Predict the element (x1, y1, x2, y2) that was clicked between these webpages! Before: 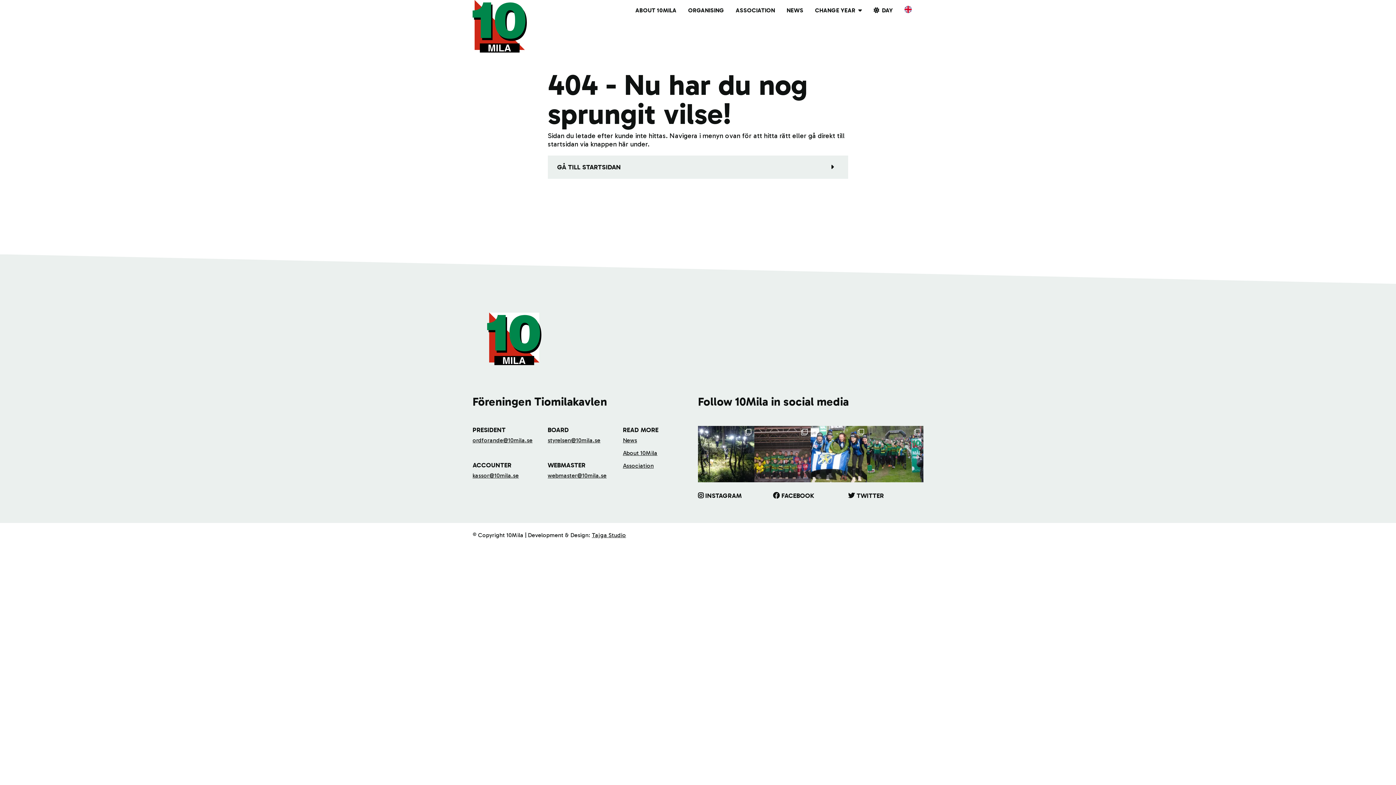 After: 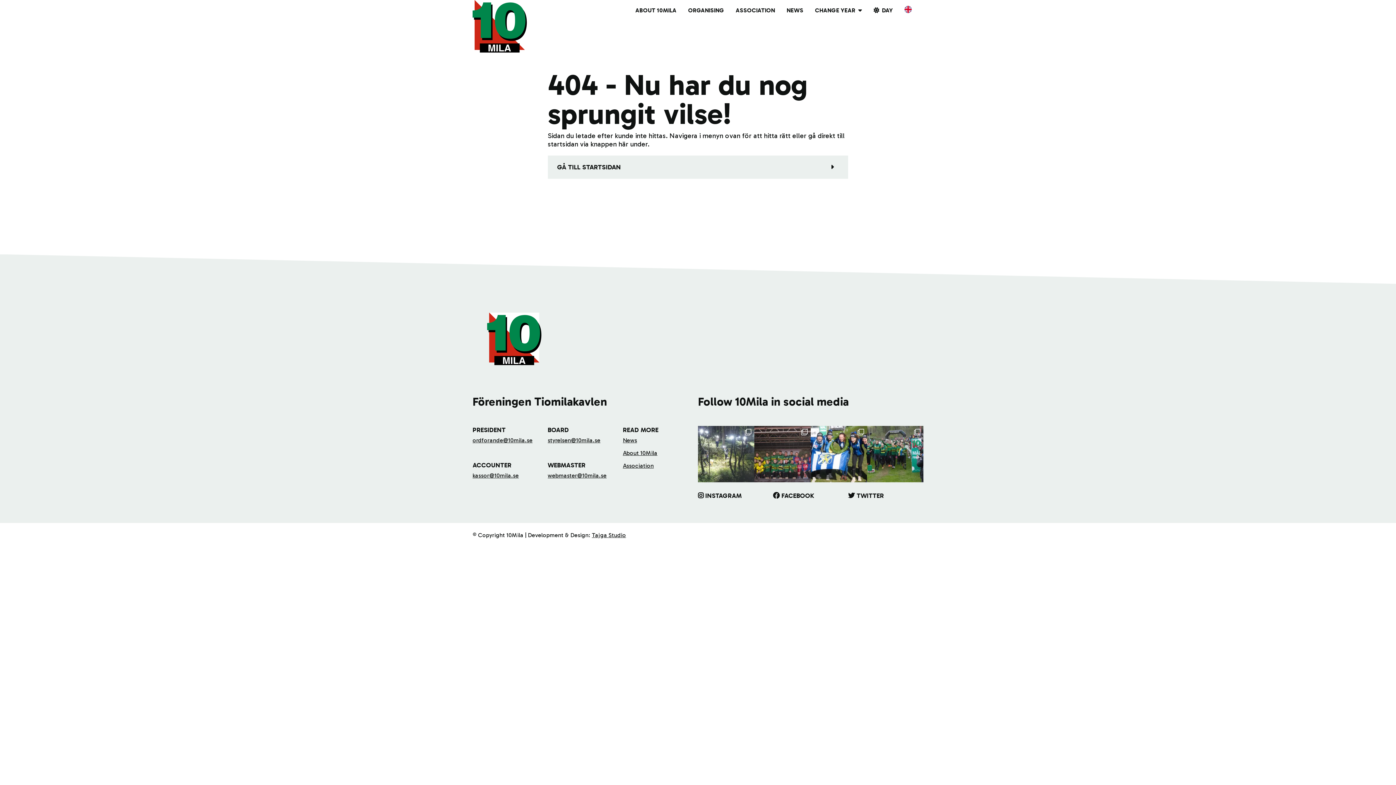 Action: label: Årets arrangörer av 10MILA tackar för sig. Tack bbox: (698, 426, 754, 482)